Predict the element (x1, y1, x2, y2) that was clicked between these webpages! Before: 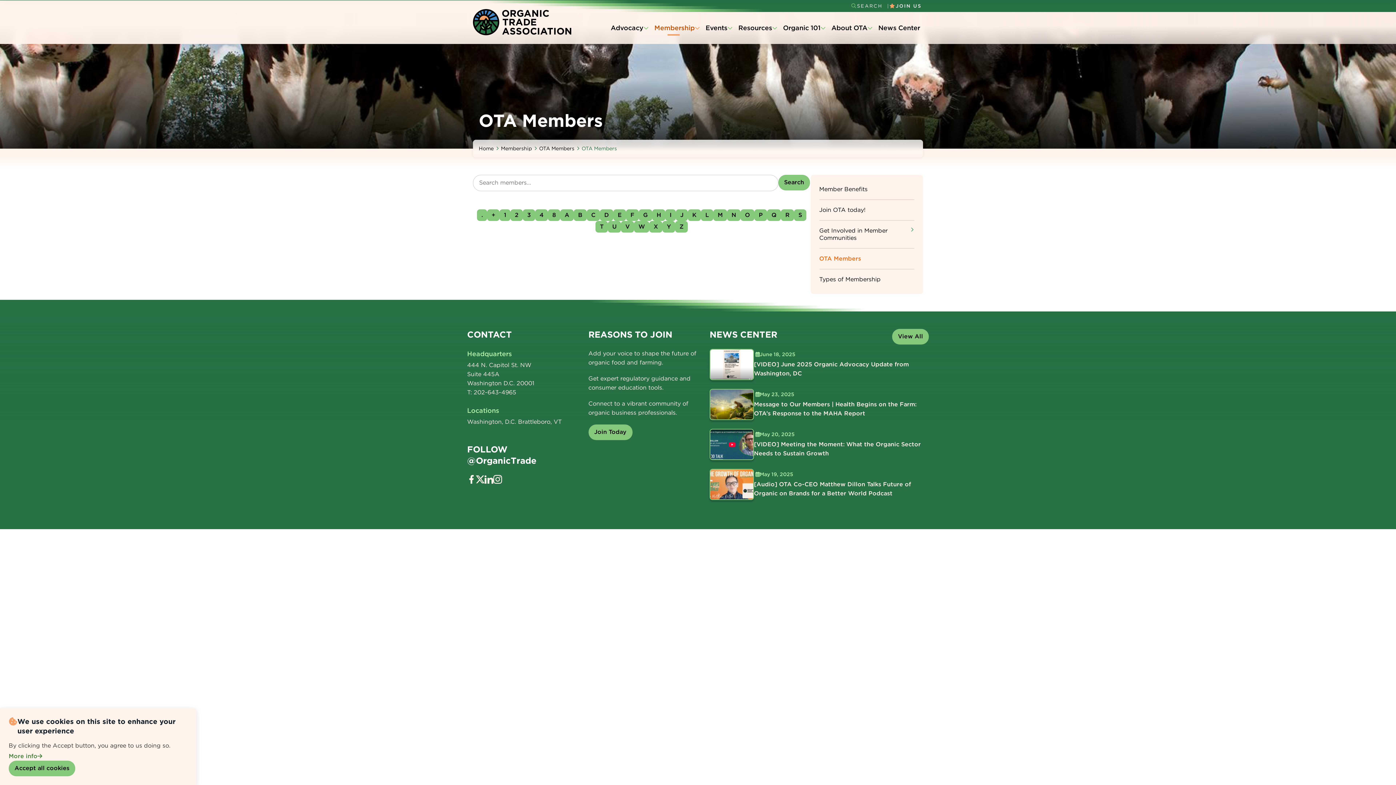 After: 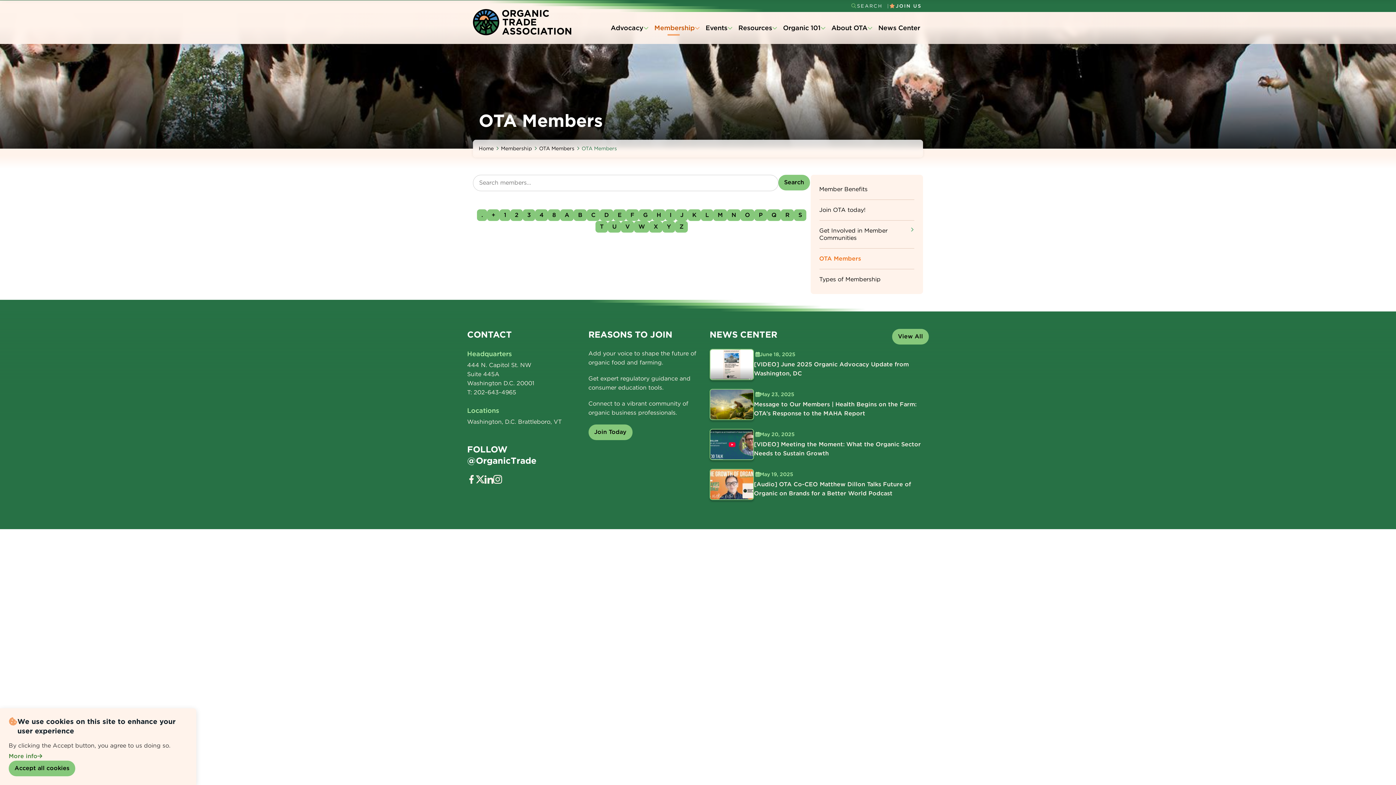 Action: label: instagram bbox: (493, 475, 502, 484)